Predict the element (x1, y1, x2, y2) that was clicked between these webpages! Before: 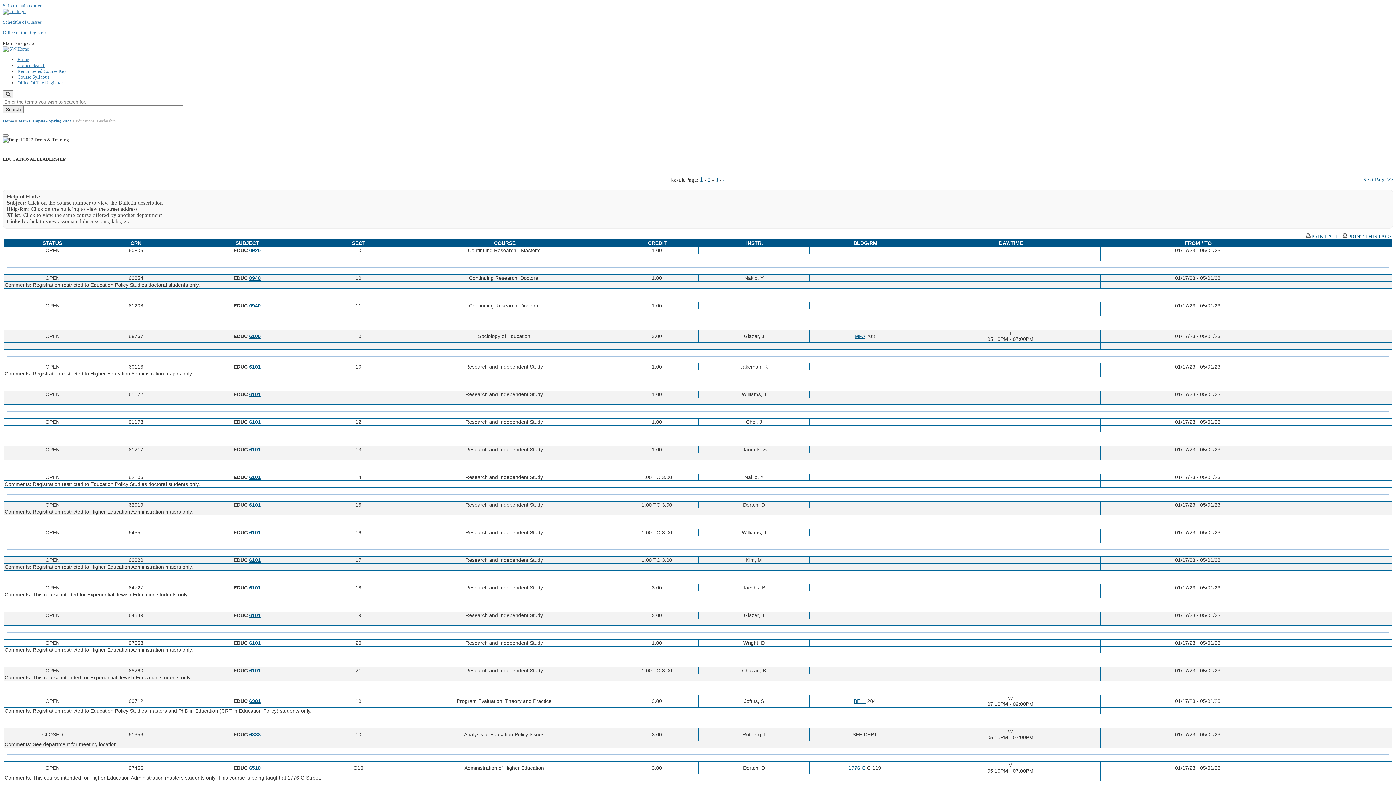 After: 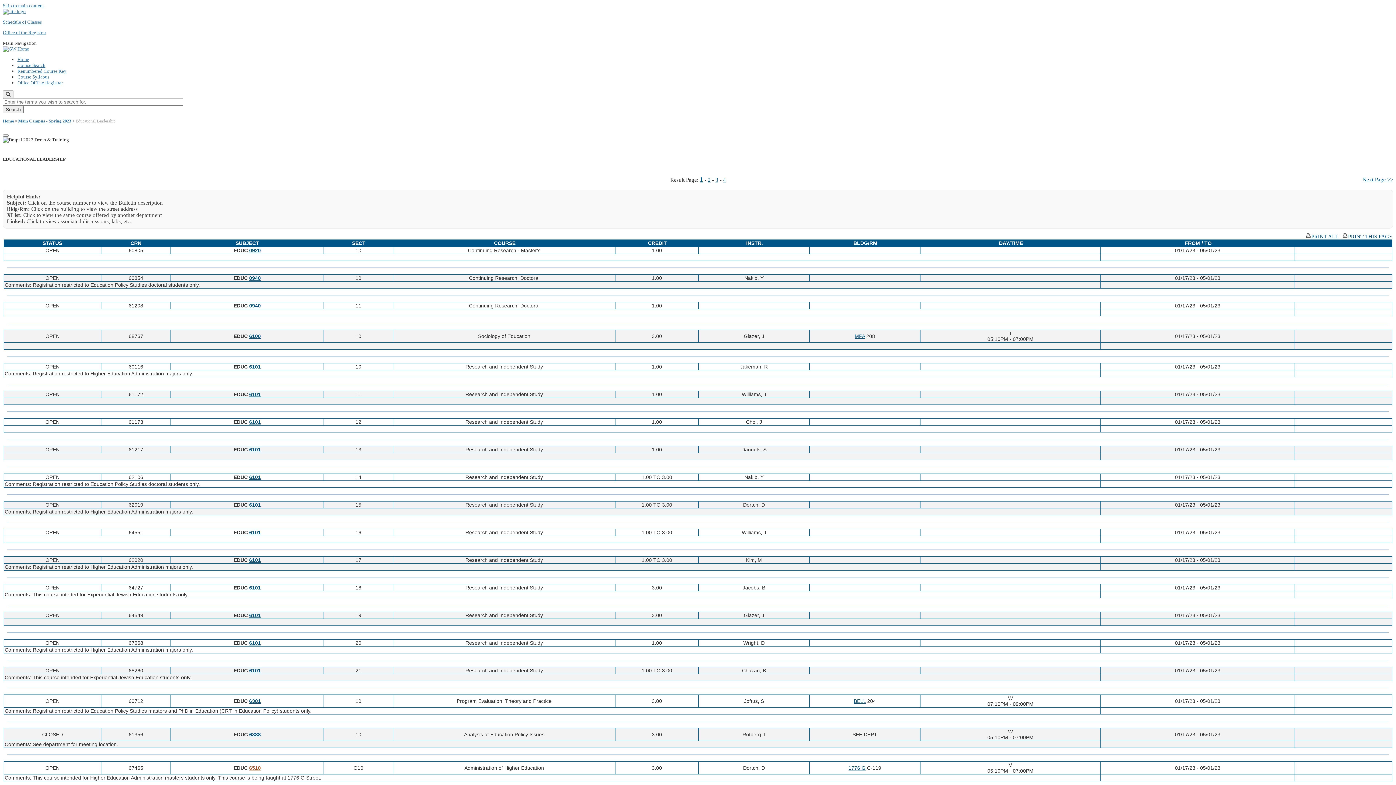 Action: label: EDUC 6510.O10 Details bbox: (249, 765, 260, 771)